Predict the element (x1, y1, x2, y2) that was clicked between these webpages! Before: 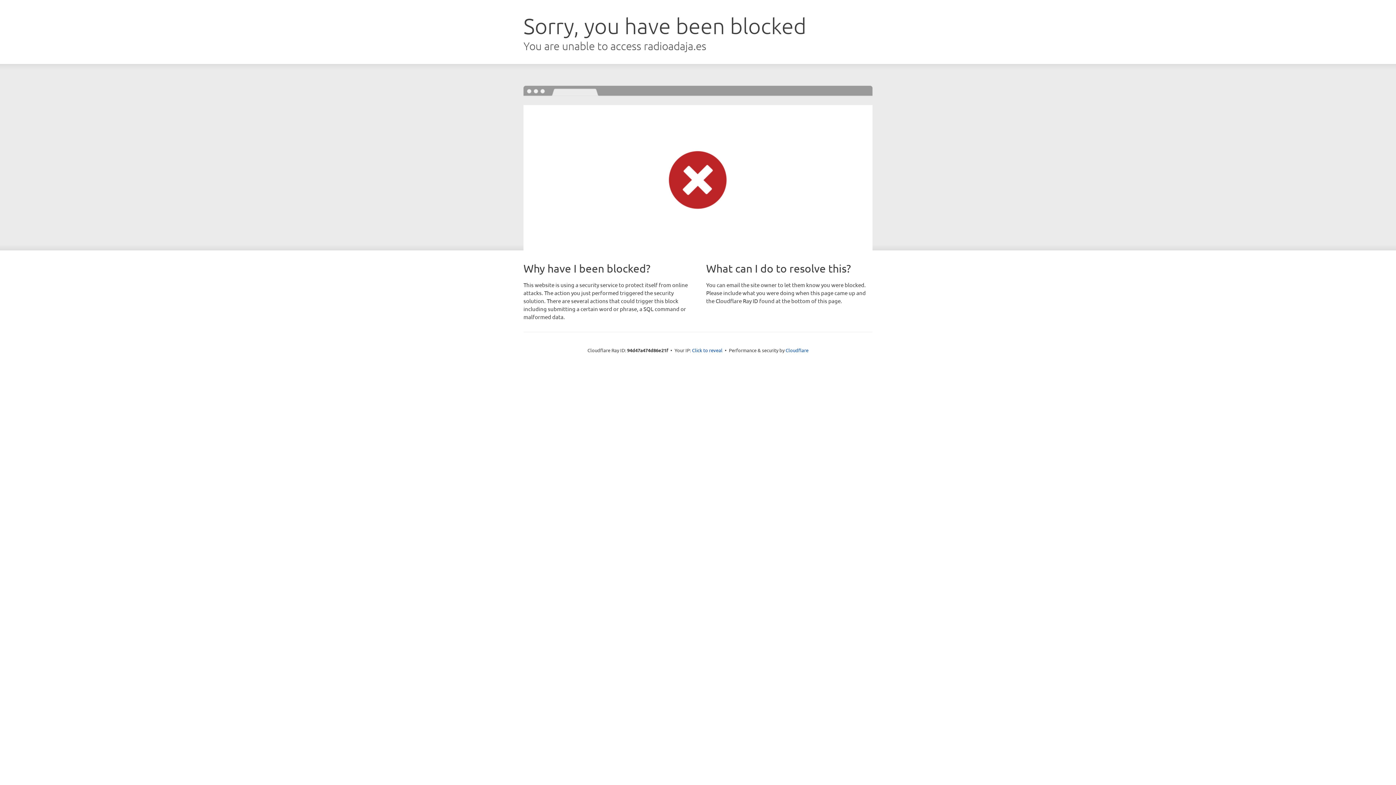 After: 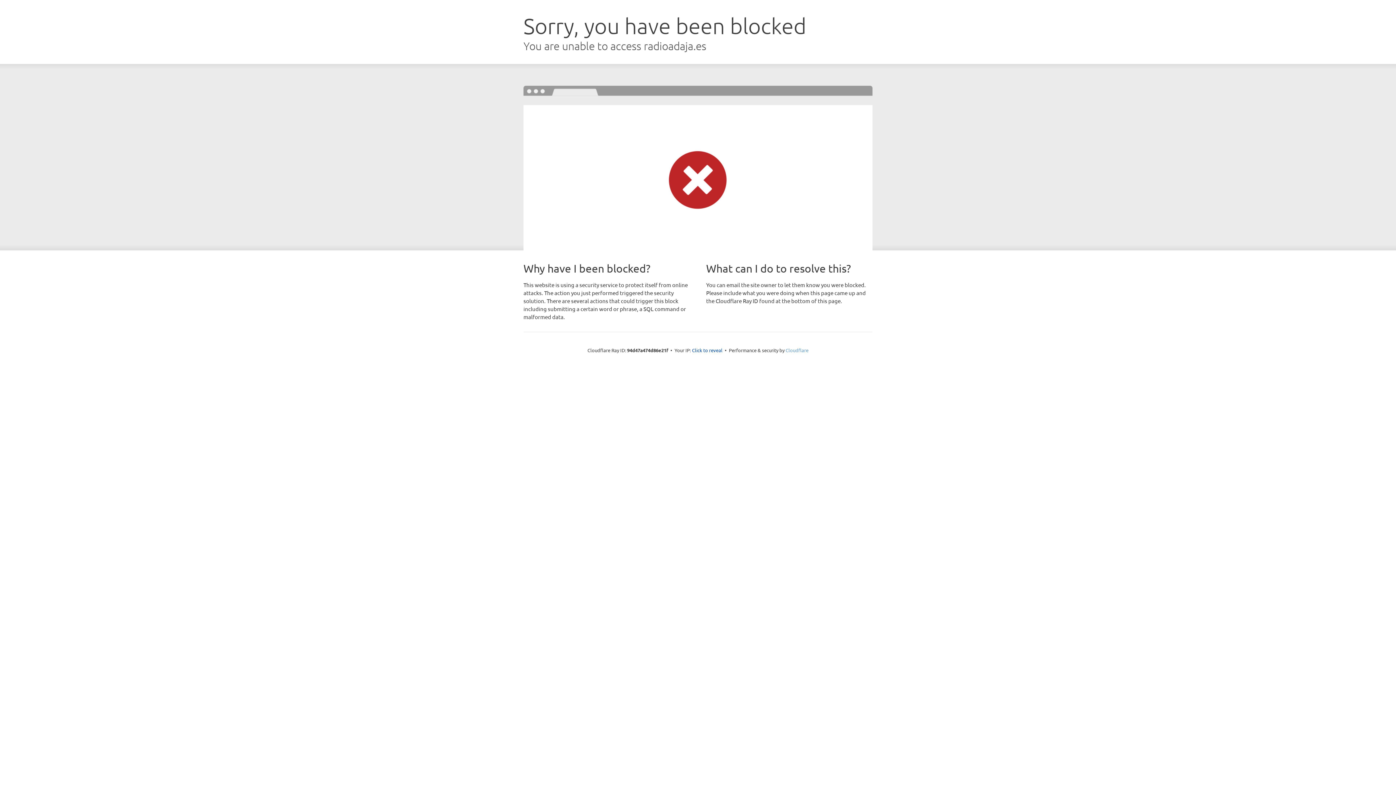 Action: bbox: (785, 347, 808, 353) label: Cloudflare